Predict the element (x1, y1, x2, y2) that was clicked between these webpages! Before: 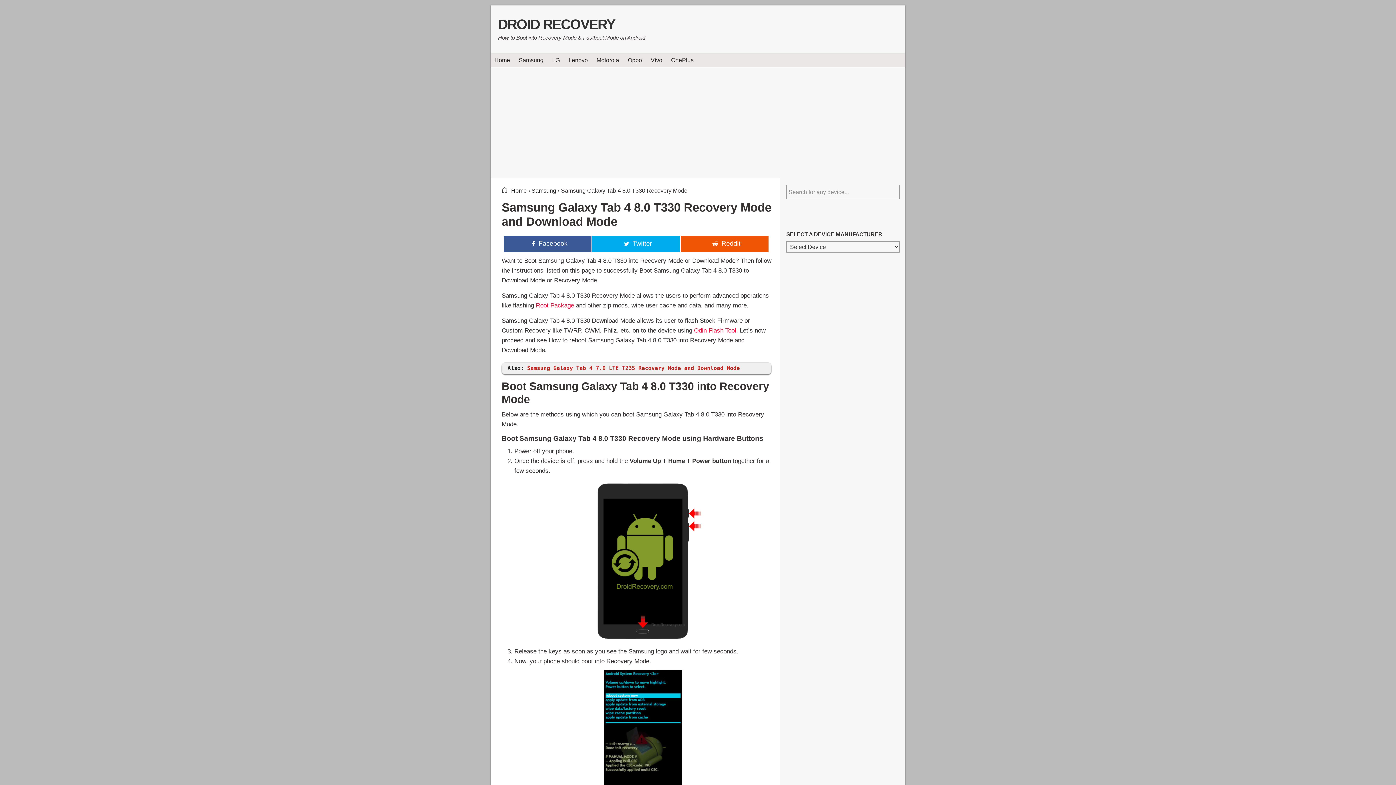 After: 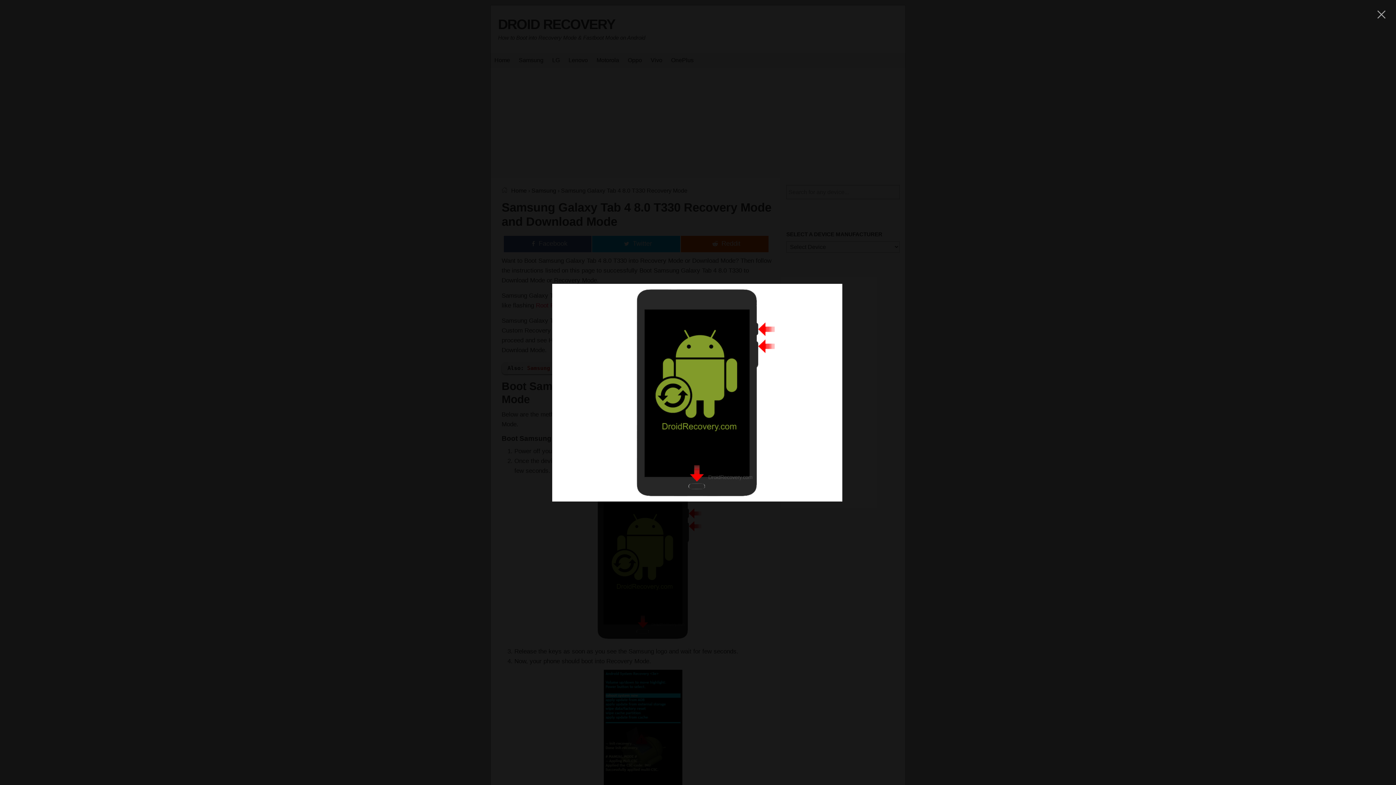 Action: bbox: (514, 479, 771, 643)